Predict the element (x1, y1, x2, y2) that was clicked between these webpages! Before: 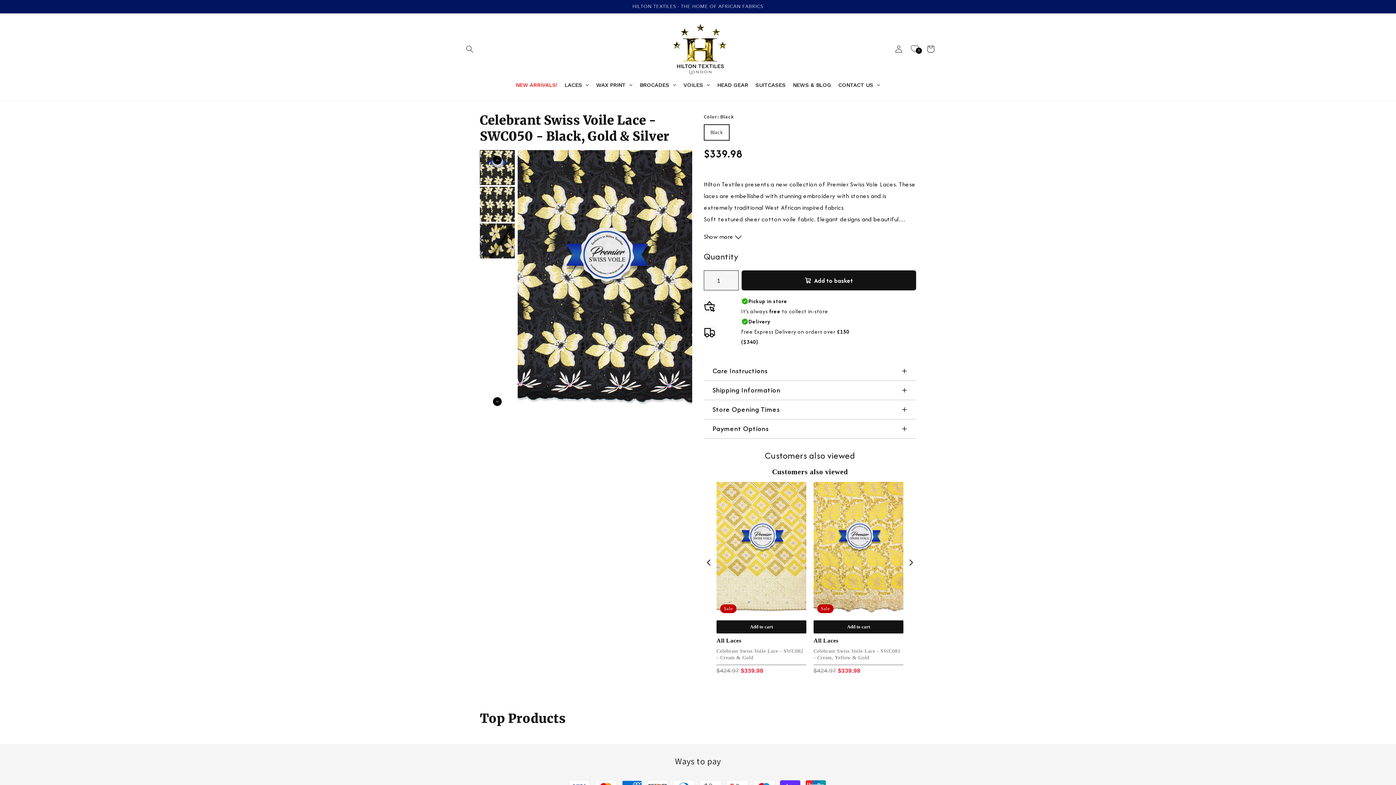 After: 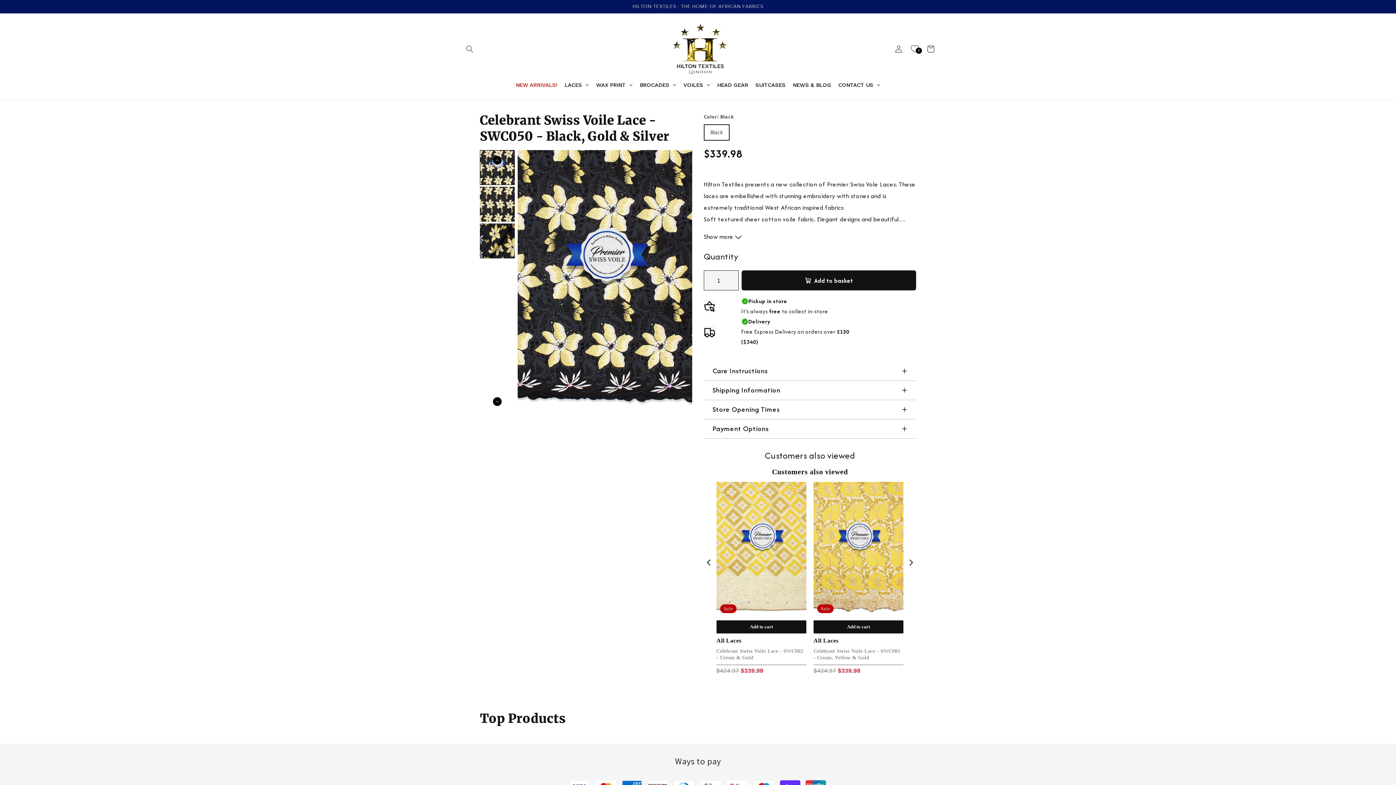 Action: label: All Laces bbox: (716, 637, 806, 644)